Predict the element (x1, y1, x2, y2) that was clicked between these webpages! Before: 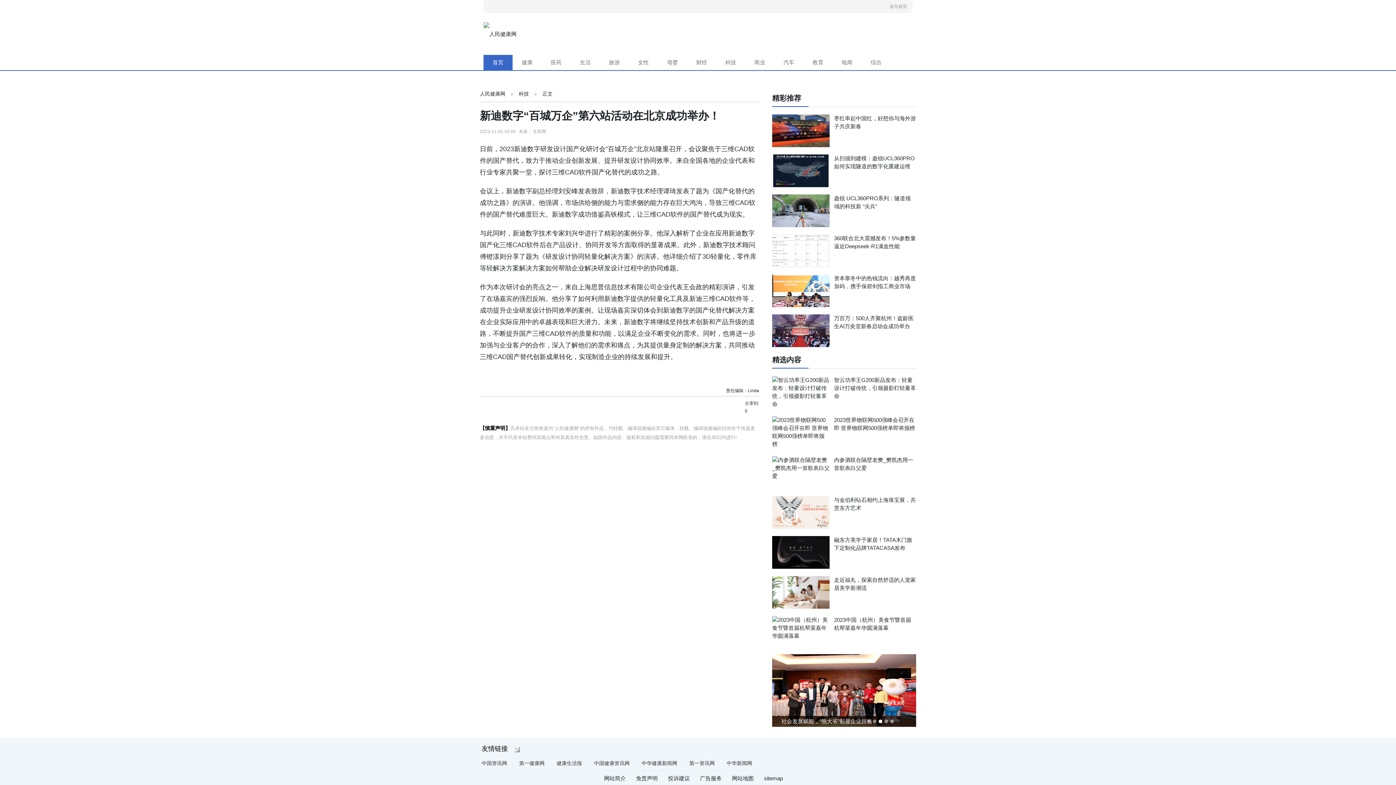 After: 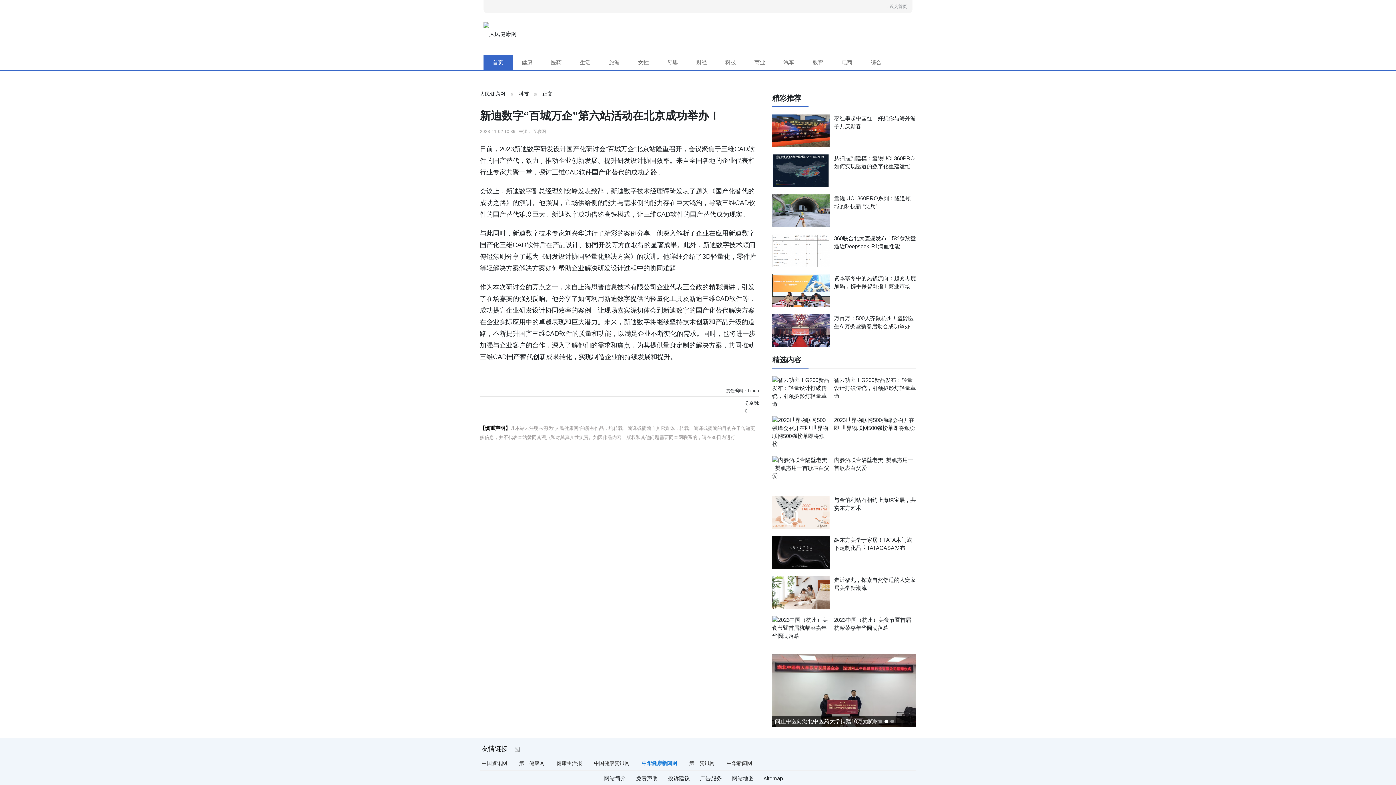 Action: label: 中华健康新闻网 bbox: (640, 760, 679, 766)